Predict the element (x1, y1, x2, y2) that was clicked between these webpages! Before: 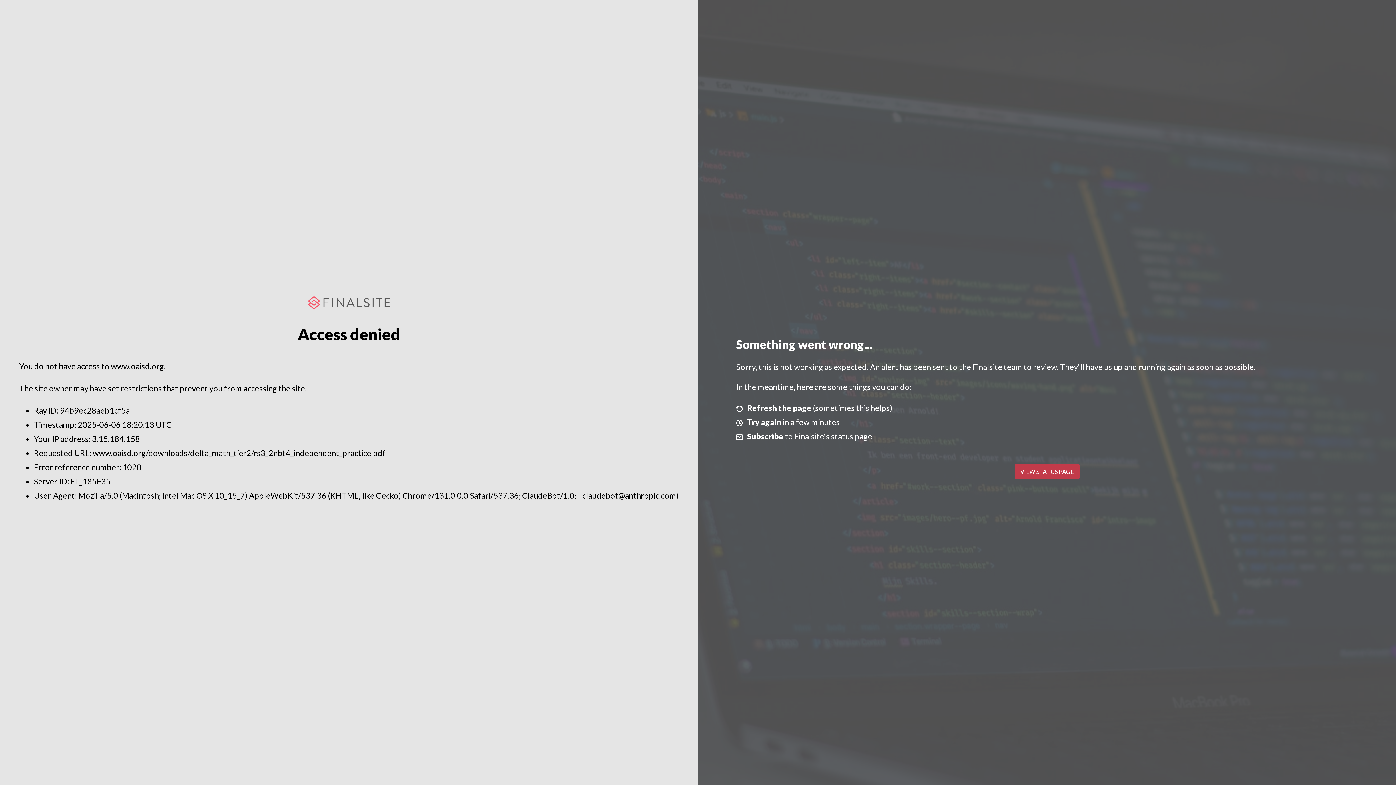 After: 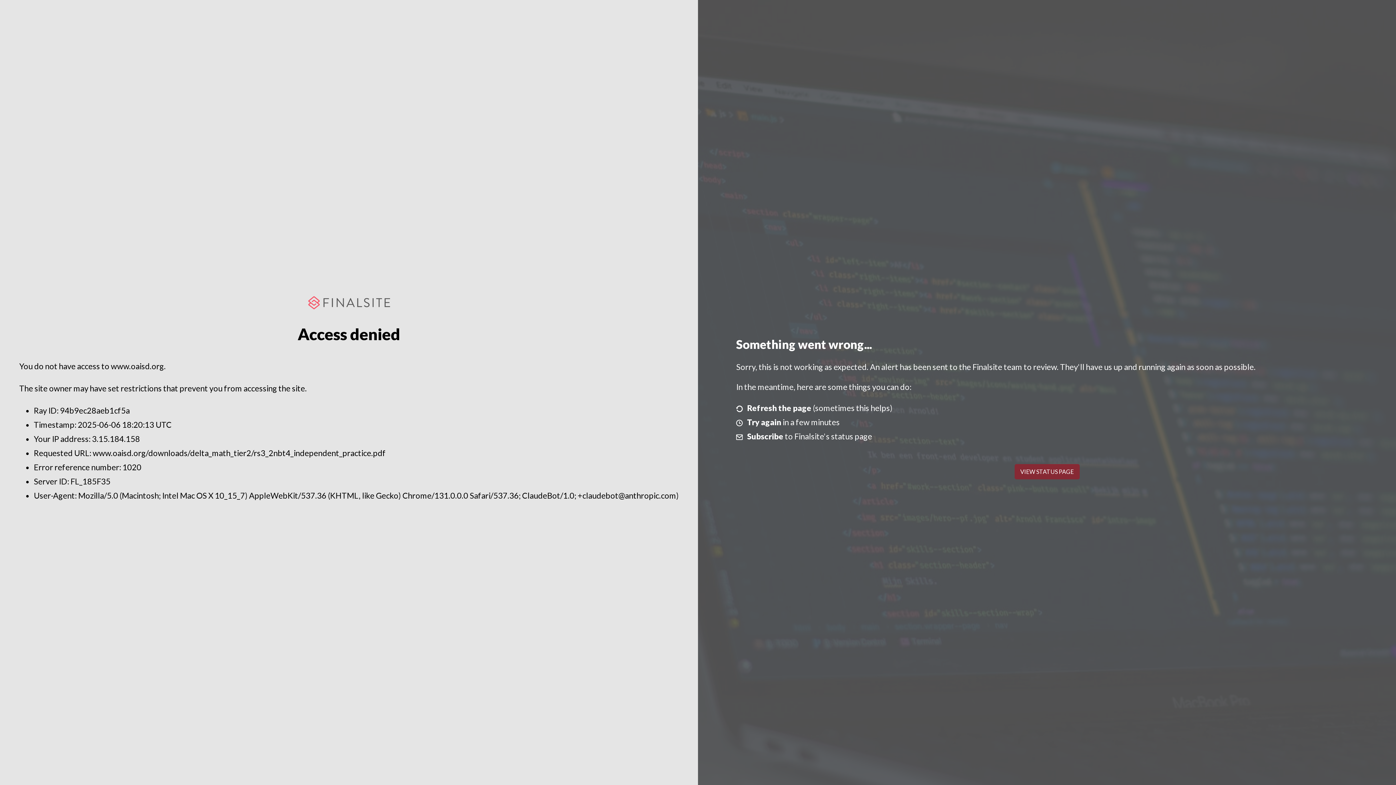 Action: label: VIEW STATUS PAGE bbox: (1014, 464, 1079, 479)